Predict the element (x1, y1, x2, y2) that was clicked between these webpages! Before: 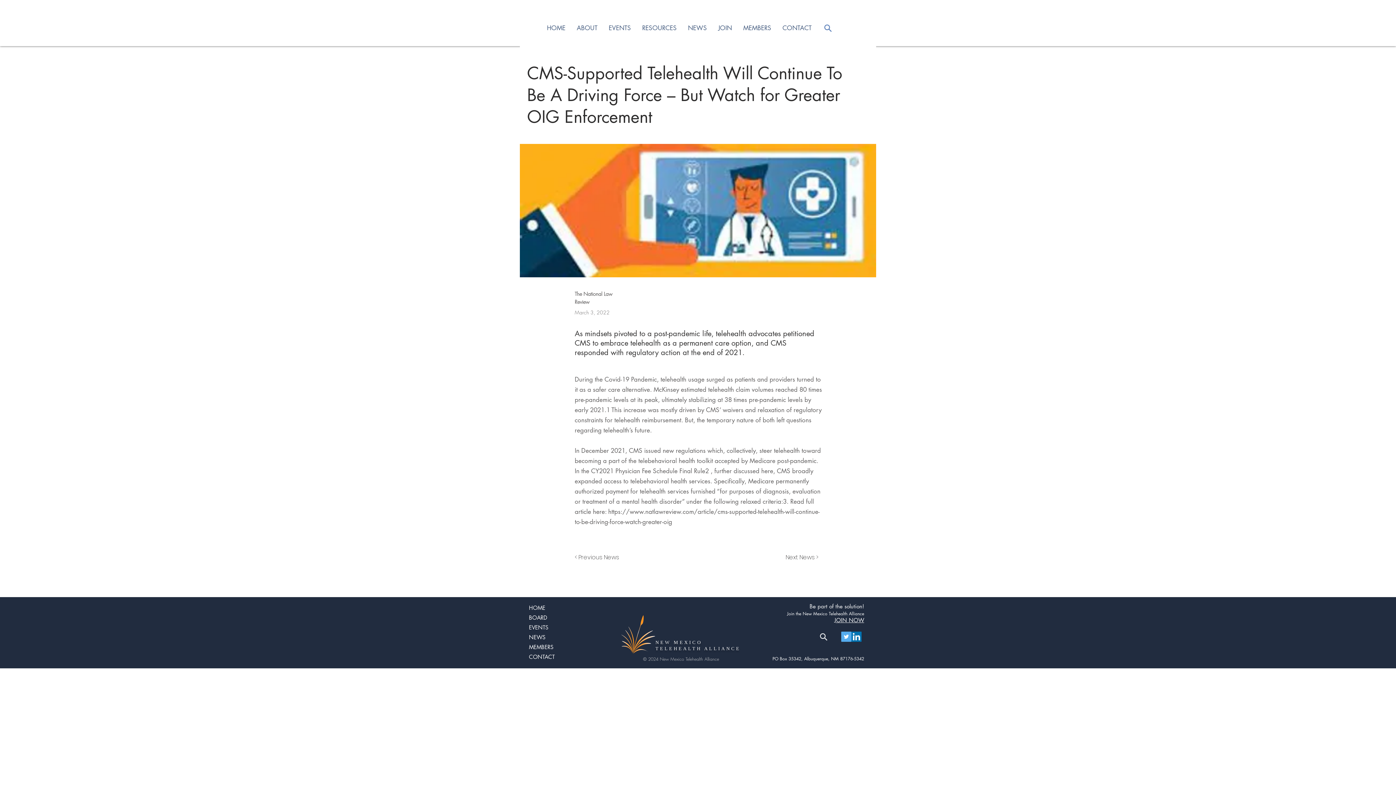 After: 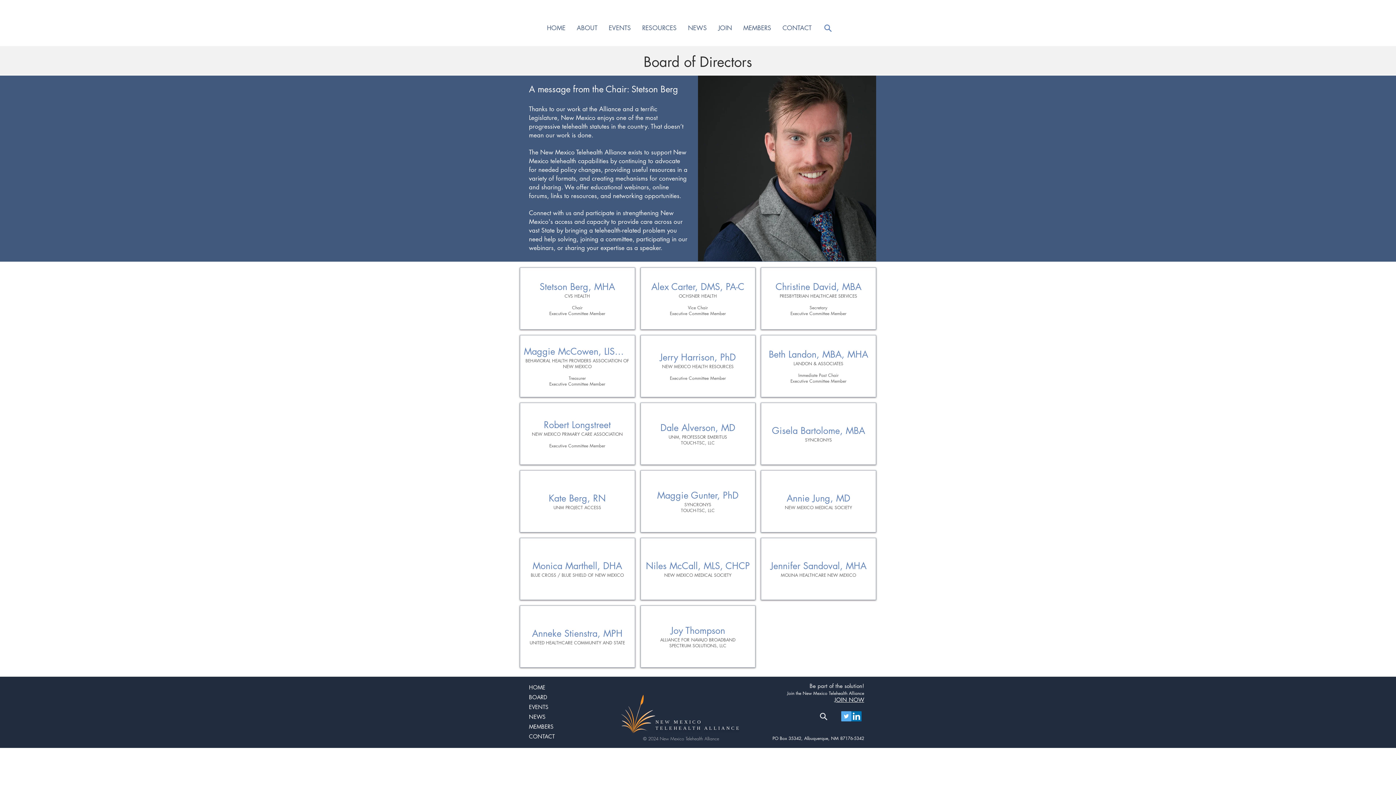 Action: label: BOARD bbox: (529, 613, 592, 622)